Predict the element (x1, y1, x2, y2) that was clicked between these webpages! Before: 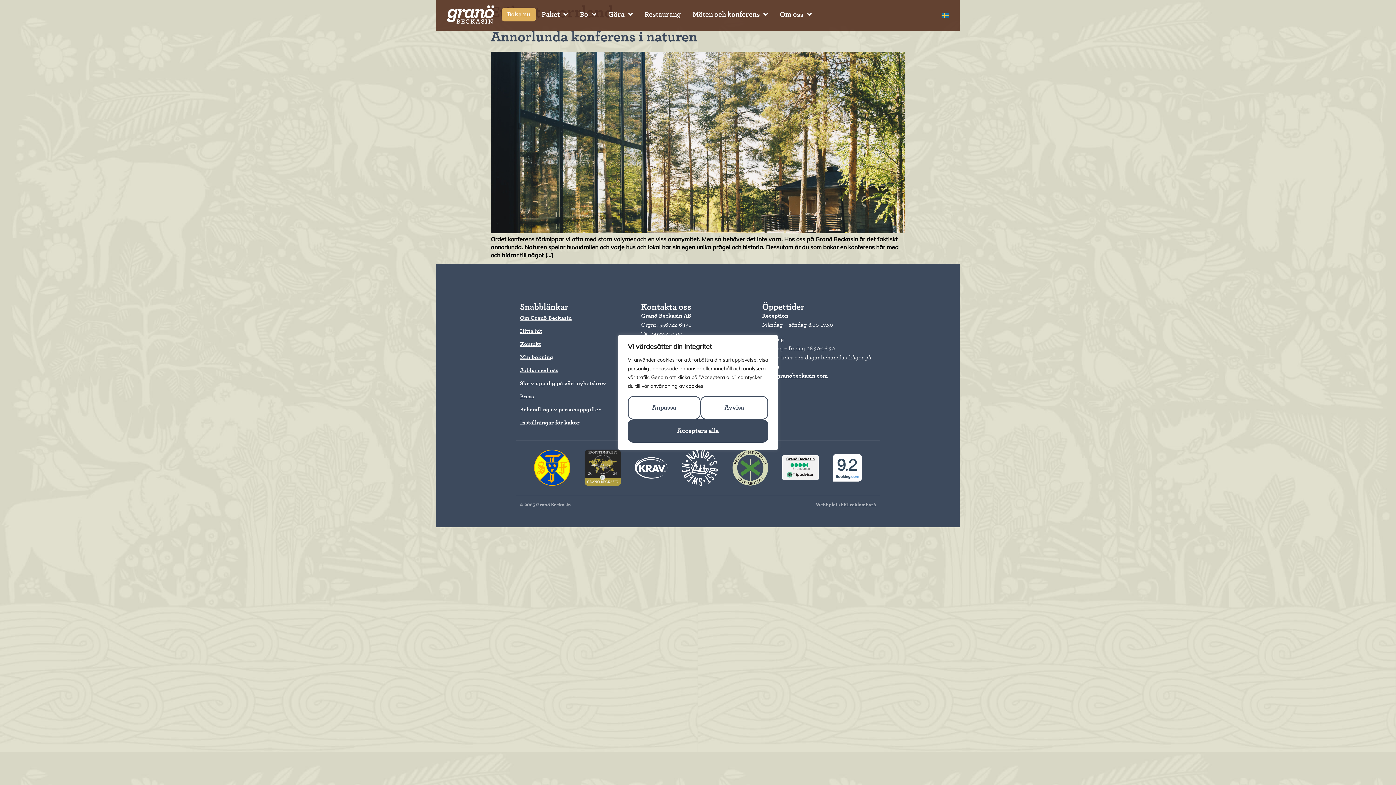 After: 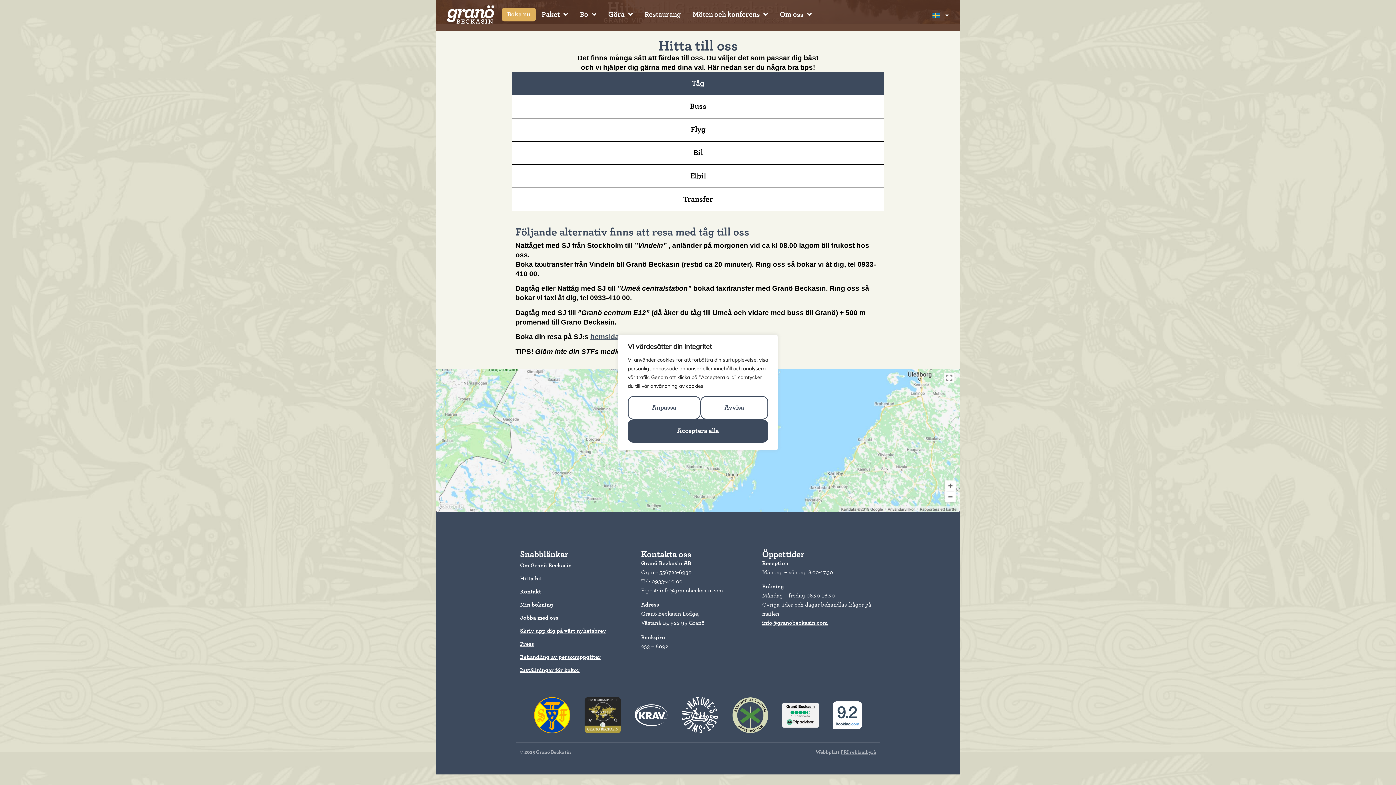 Action: label: Hitta hit bbox: (520, 324, 633, 337)